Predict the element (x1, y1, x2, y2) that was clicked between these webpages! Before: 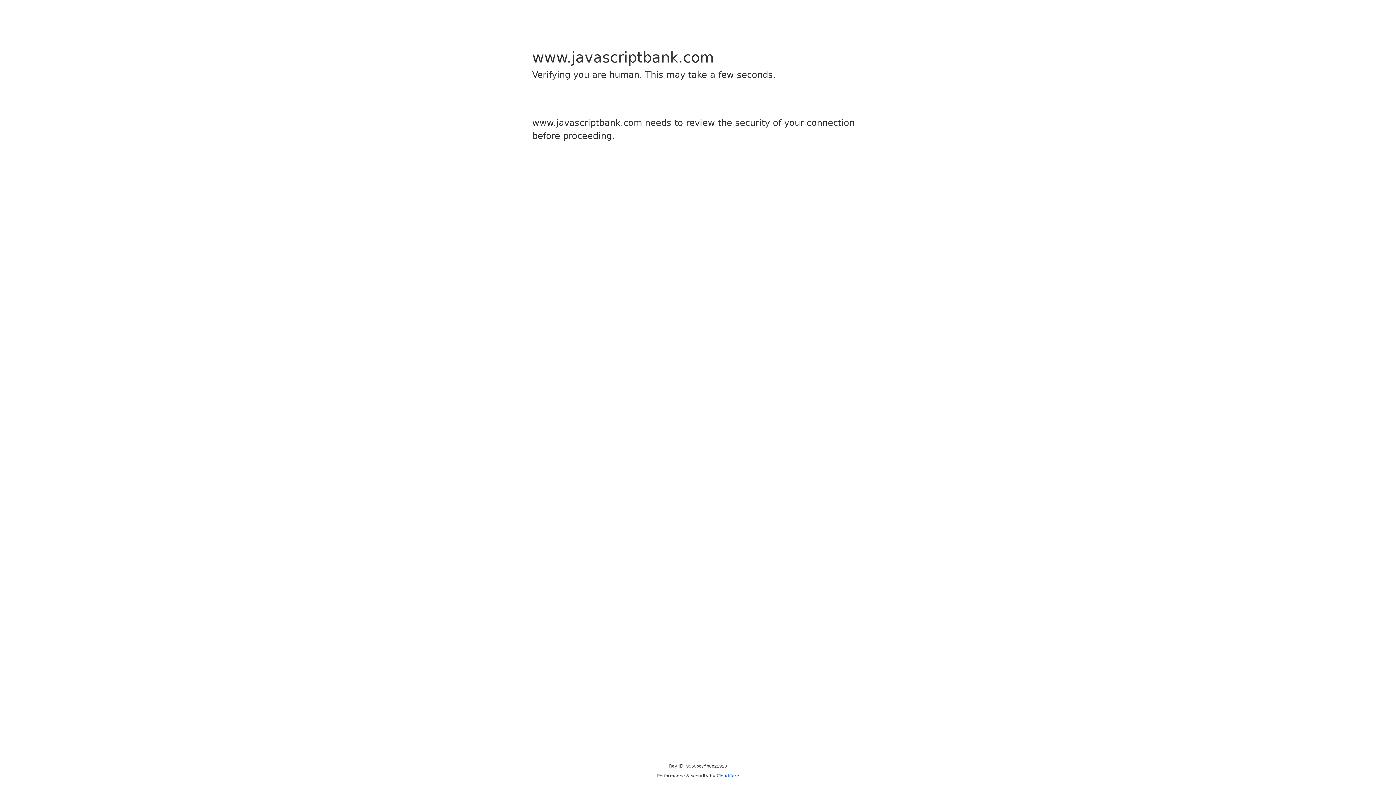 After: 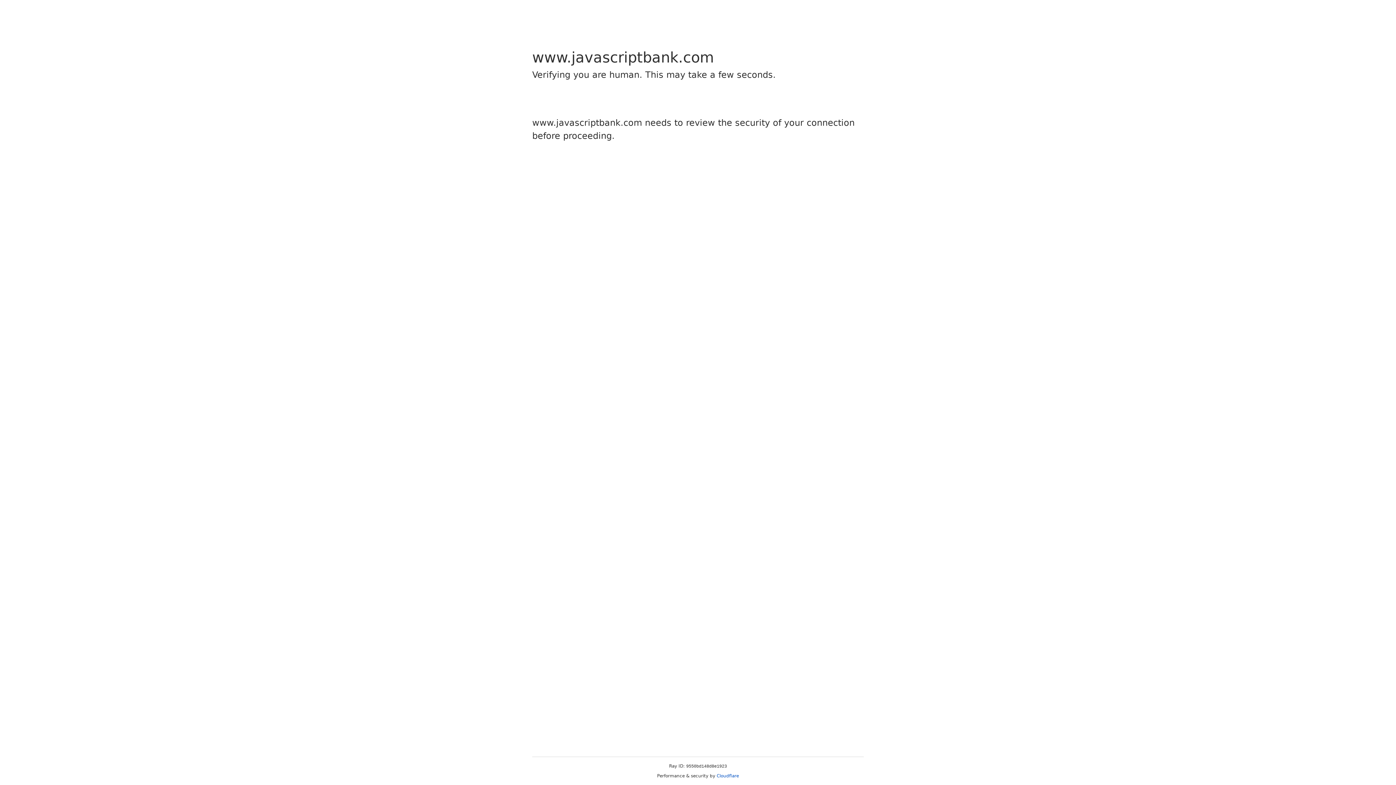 Action: bbox: (716, 773, 739, 778) label: Cloudflare